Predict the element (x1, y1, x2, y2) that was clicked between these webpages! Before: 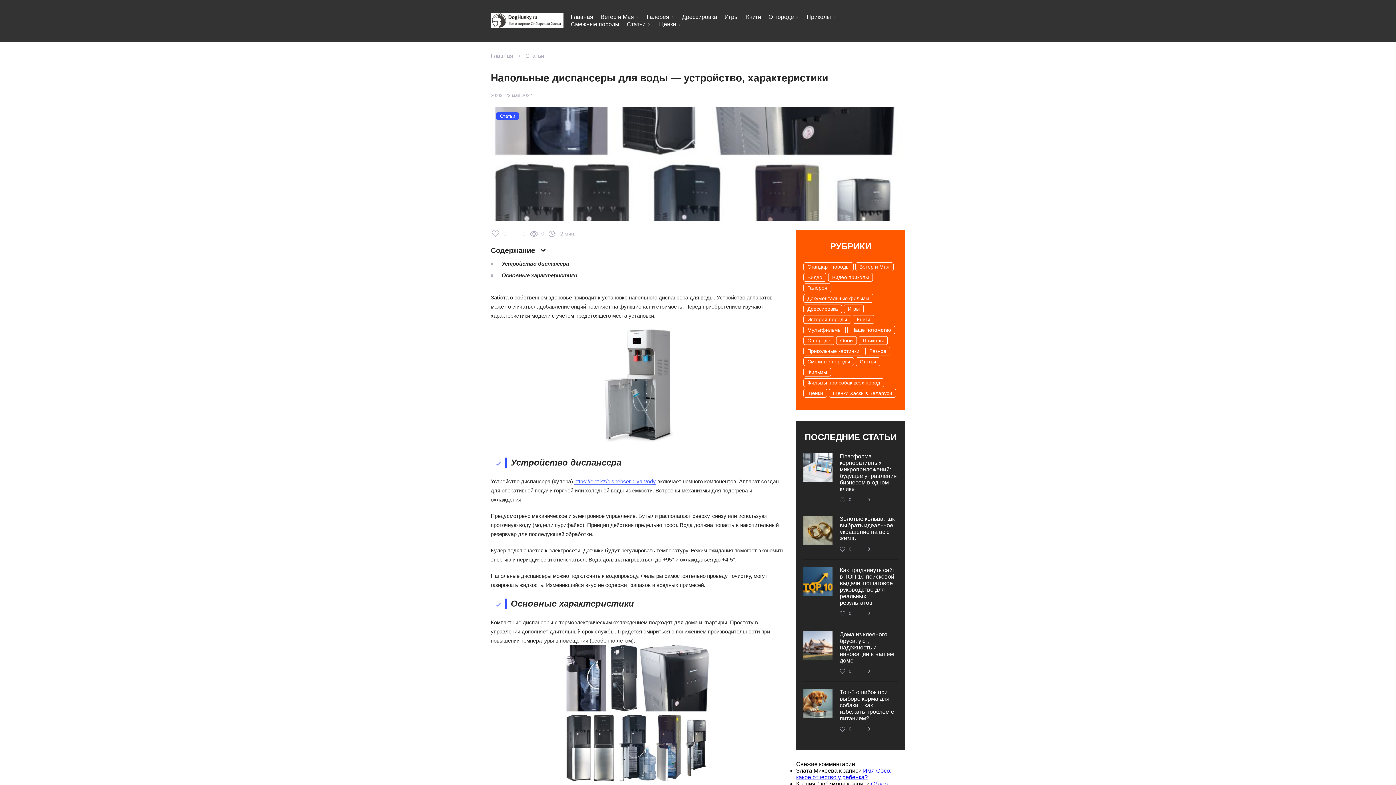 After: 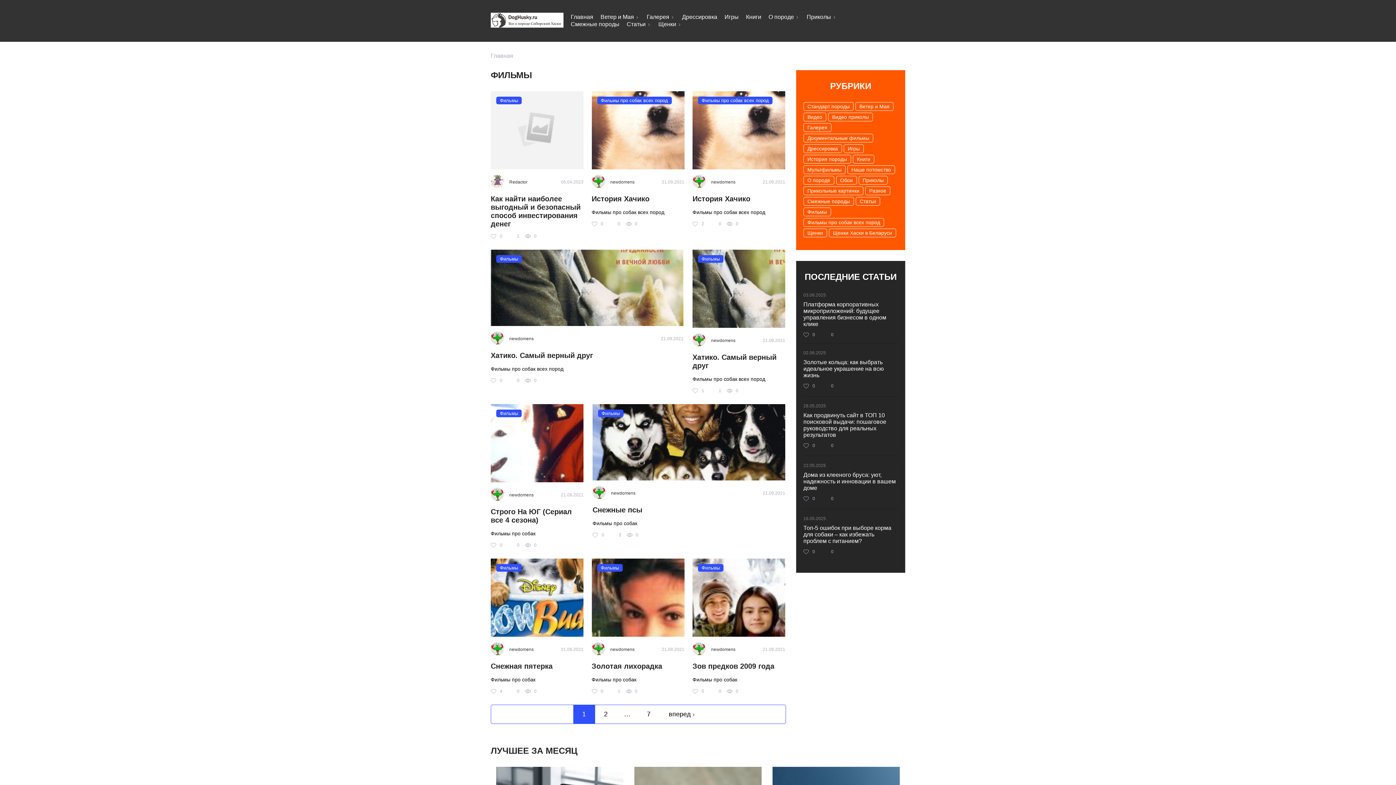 Action: label: Фильмы bbox: (803, 367, 831, 376)